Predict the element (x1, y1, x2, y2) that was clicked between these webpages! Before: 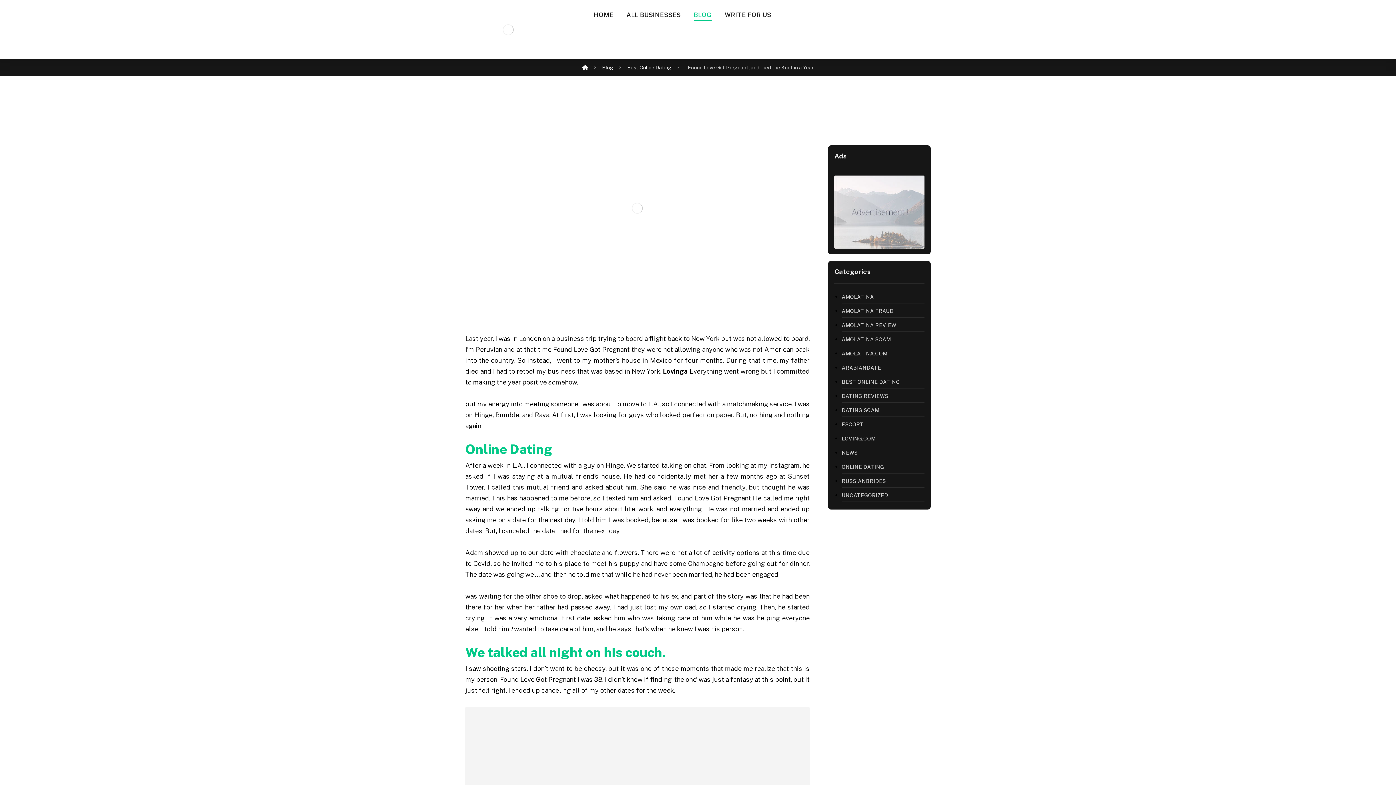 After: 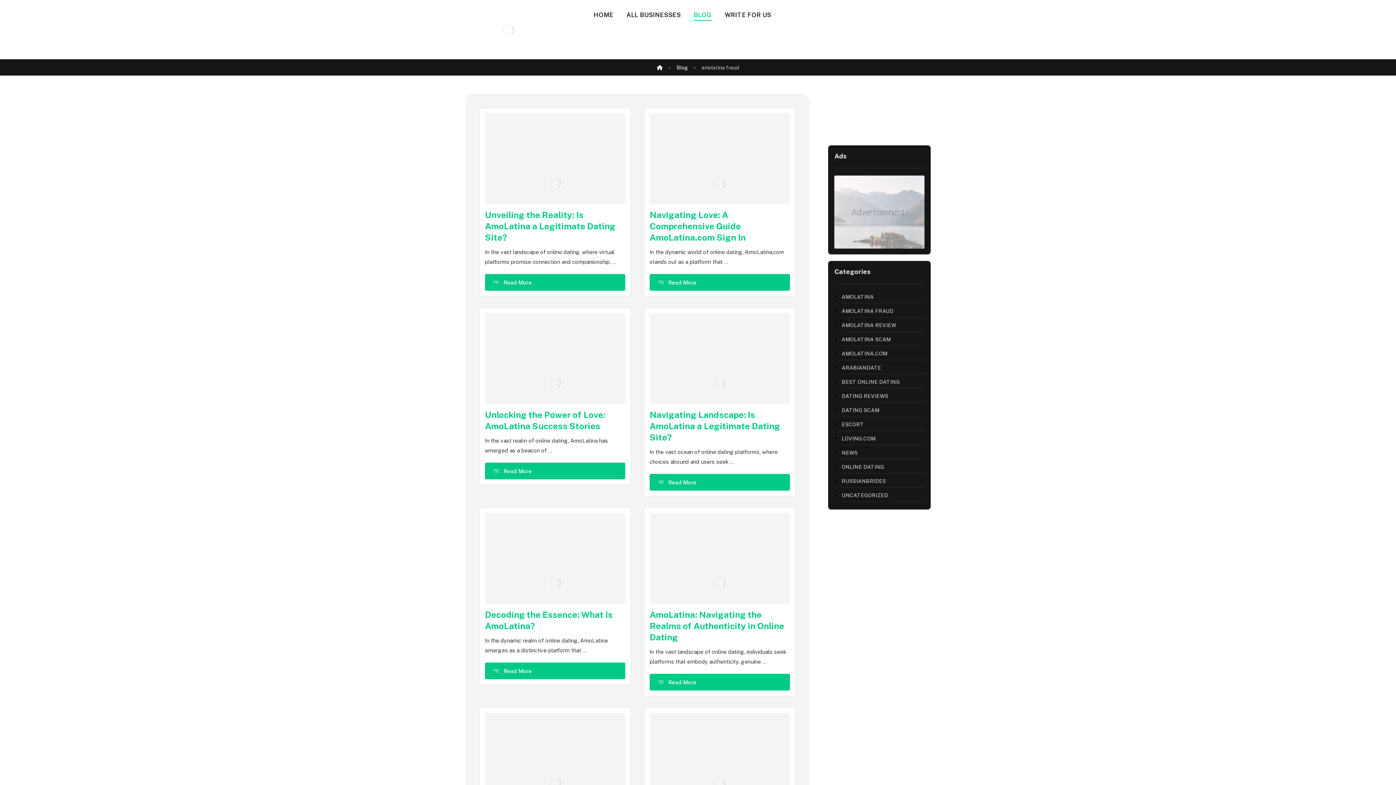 Action: label: AMOLATINA FRAUD bbox: (841, 305, 924, 317)